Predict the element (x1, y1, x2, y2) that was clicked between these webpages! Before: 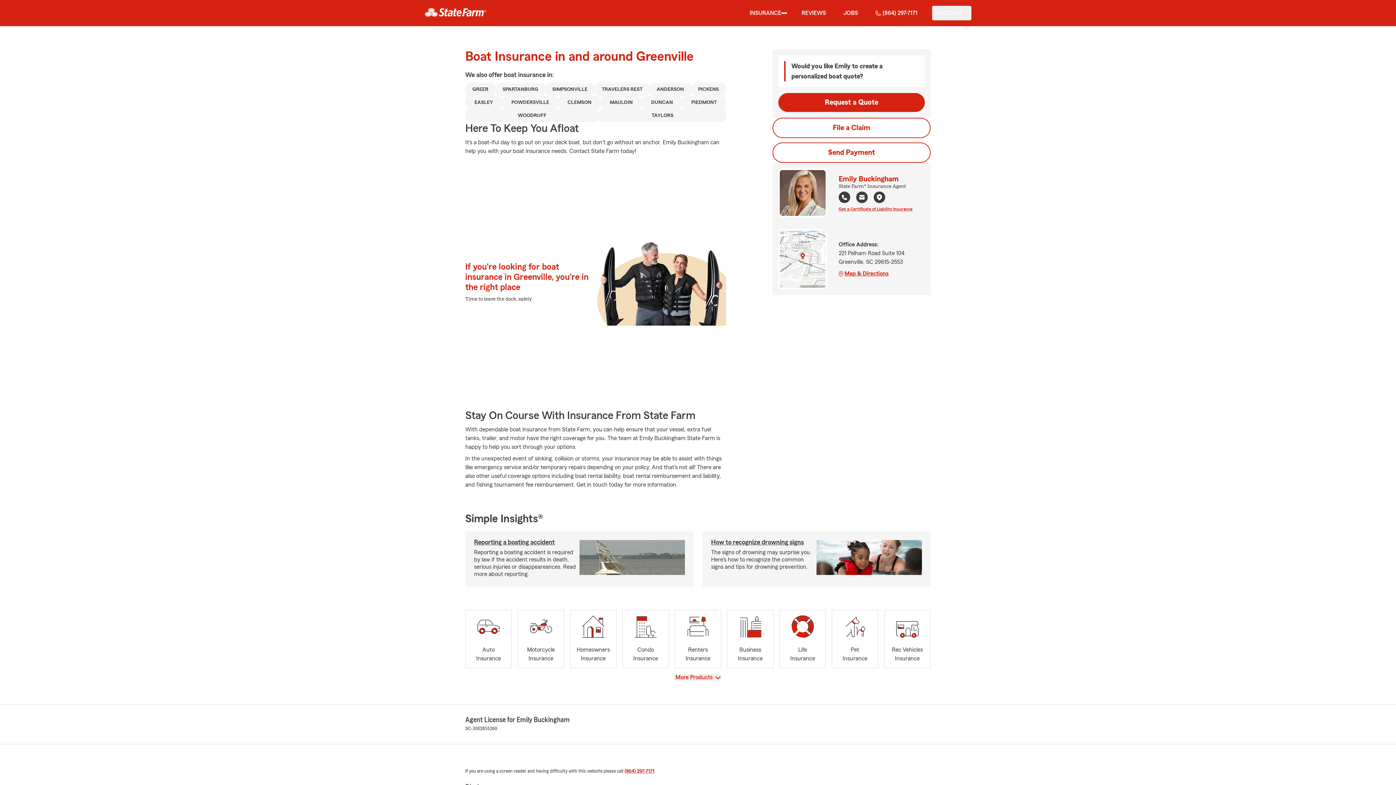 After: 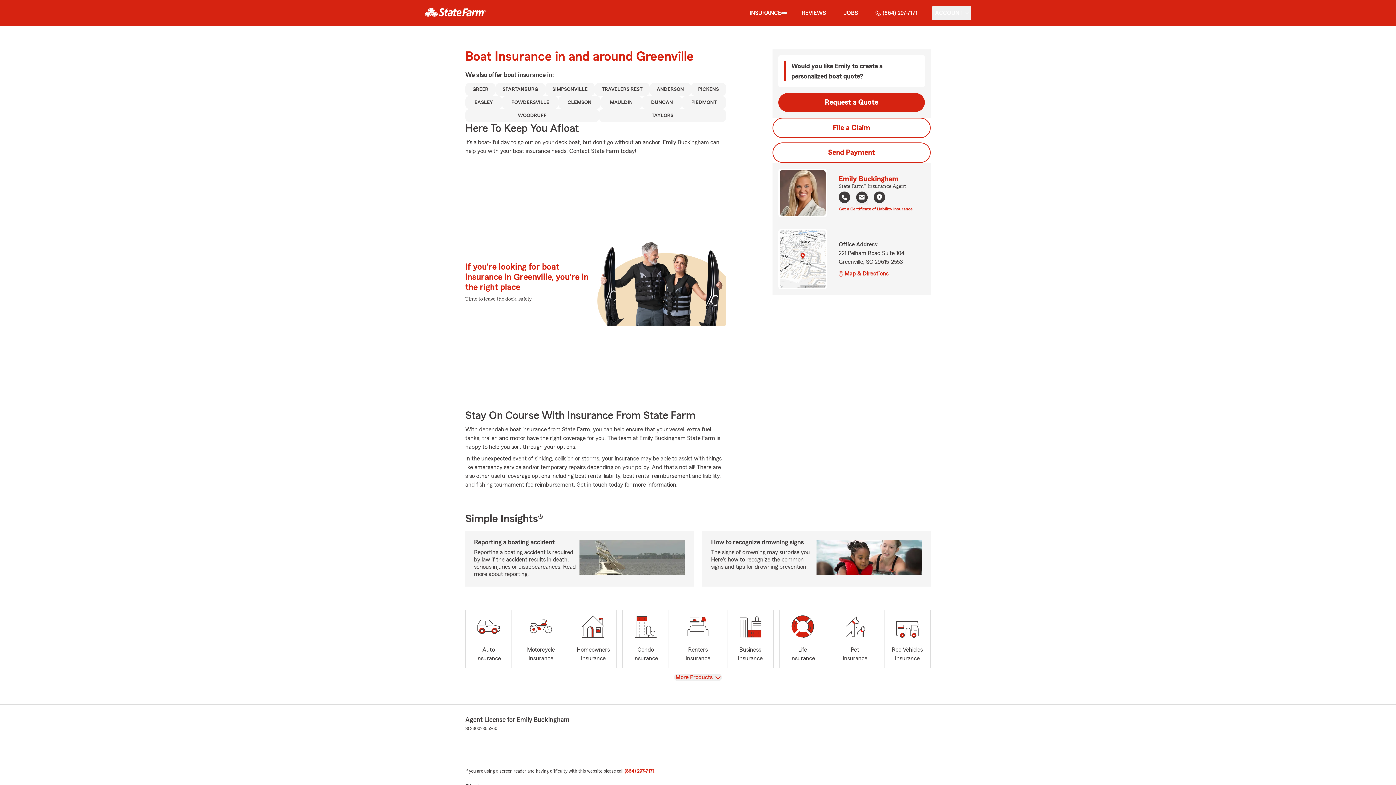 Action: bbox: (838, 191, 850, 204) label: Call 8642977171